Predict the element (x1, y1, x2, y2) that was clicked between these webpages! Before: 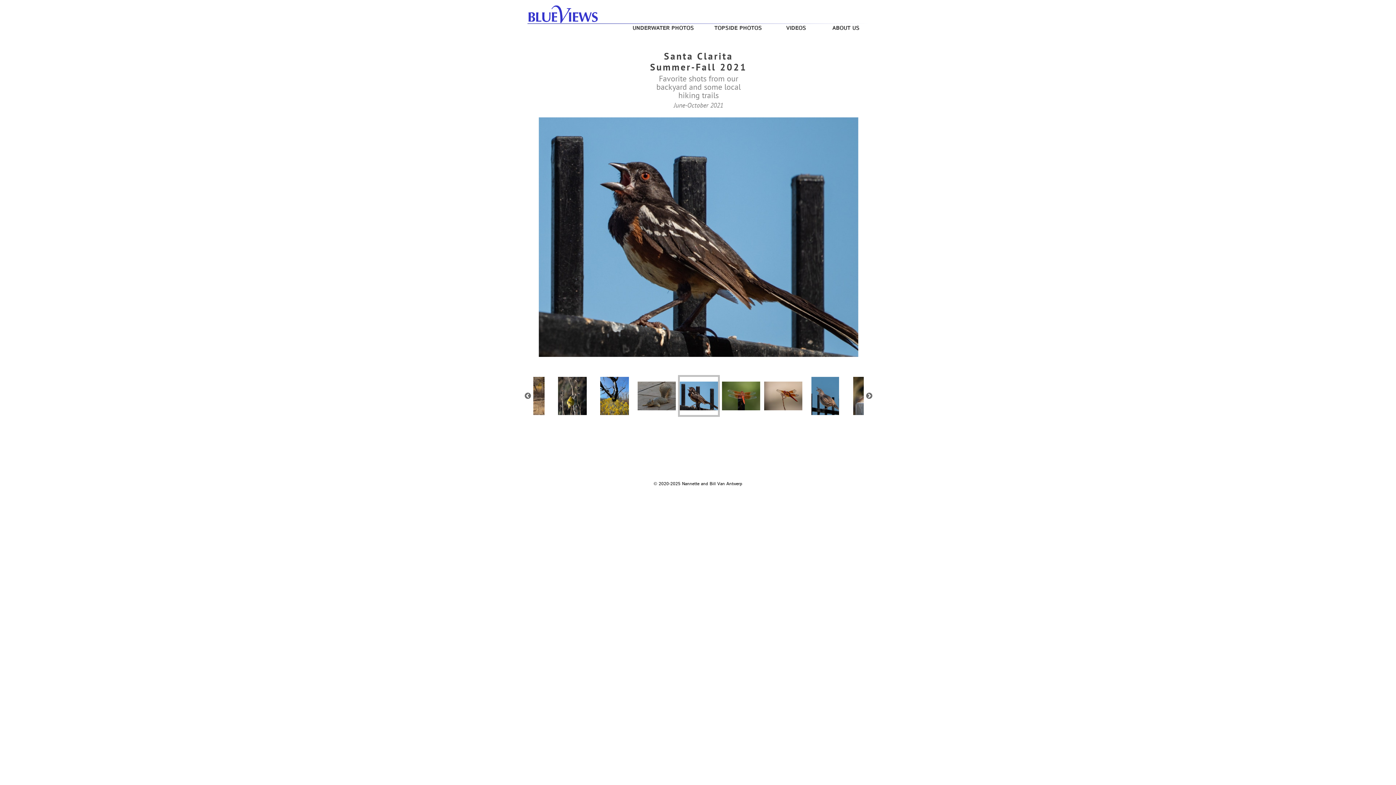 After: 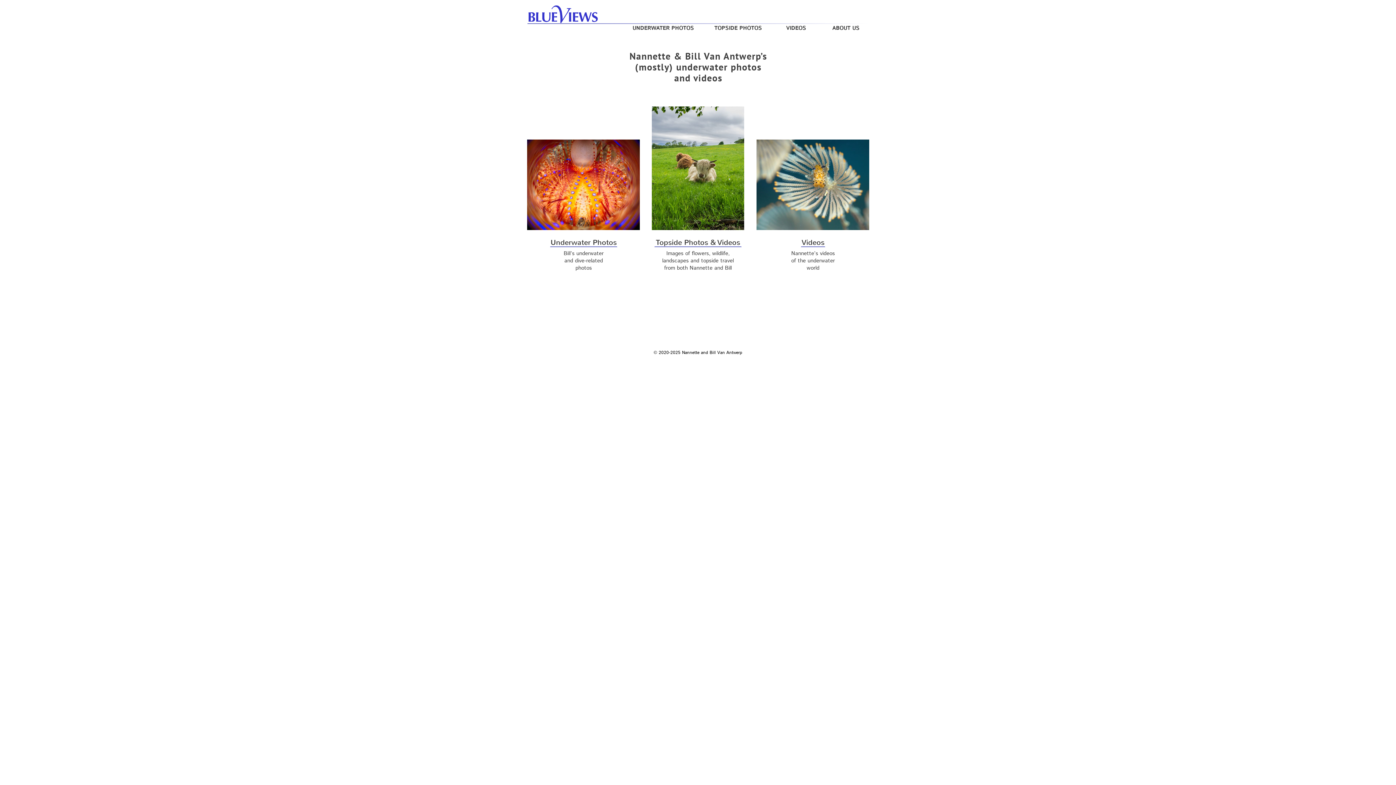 Action: bbox: (523, 5, 602, 23)